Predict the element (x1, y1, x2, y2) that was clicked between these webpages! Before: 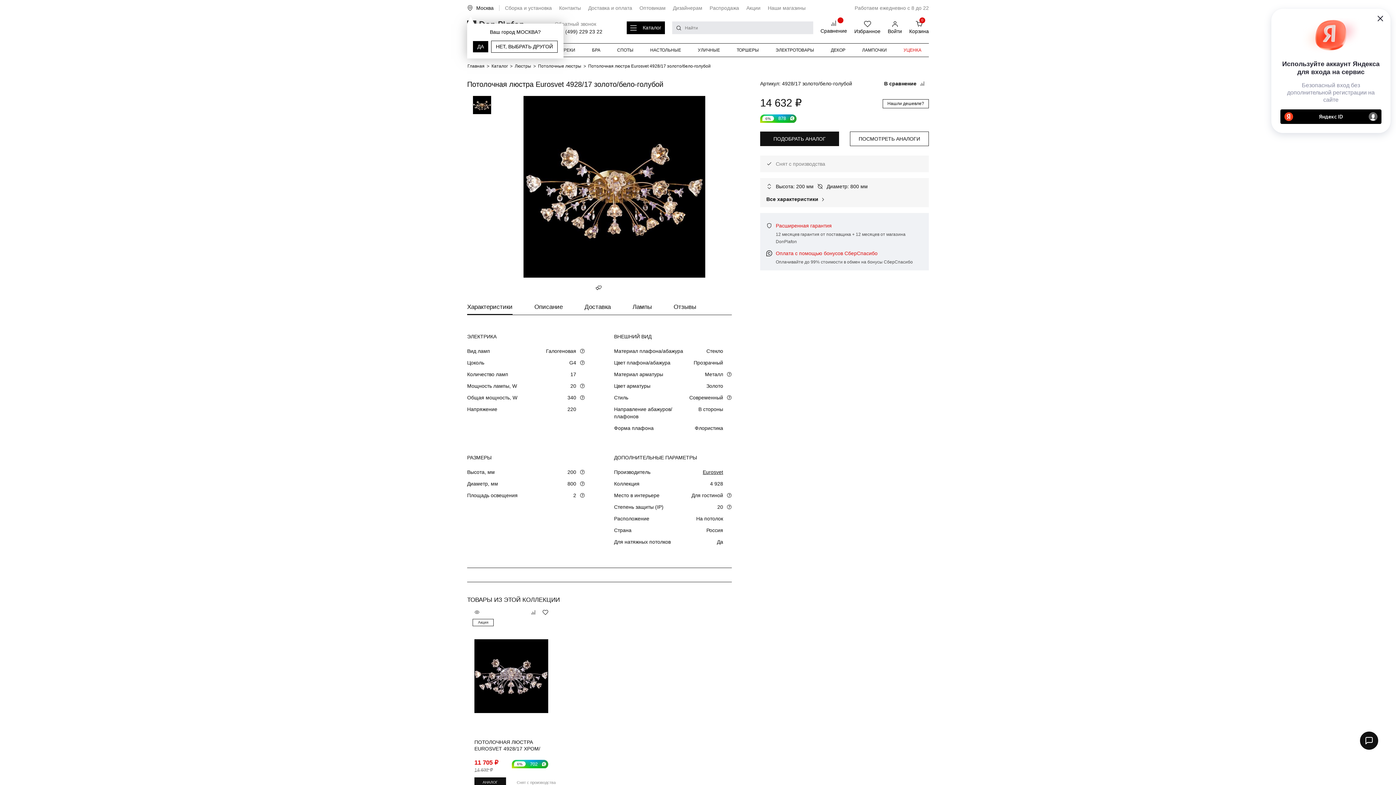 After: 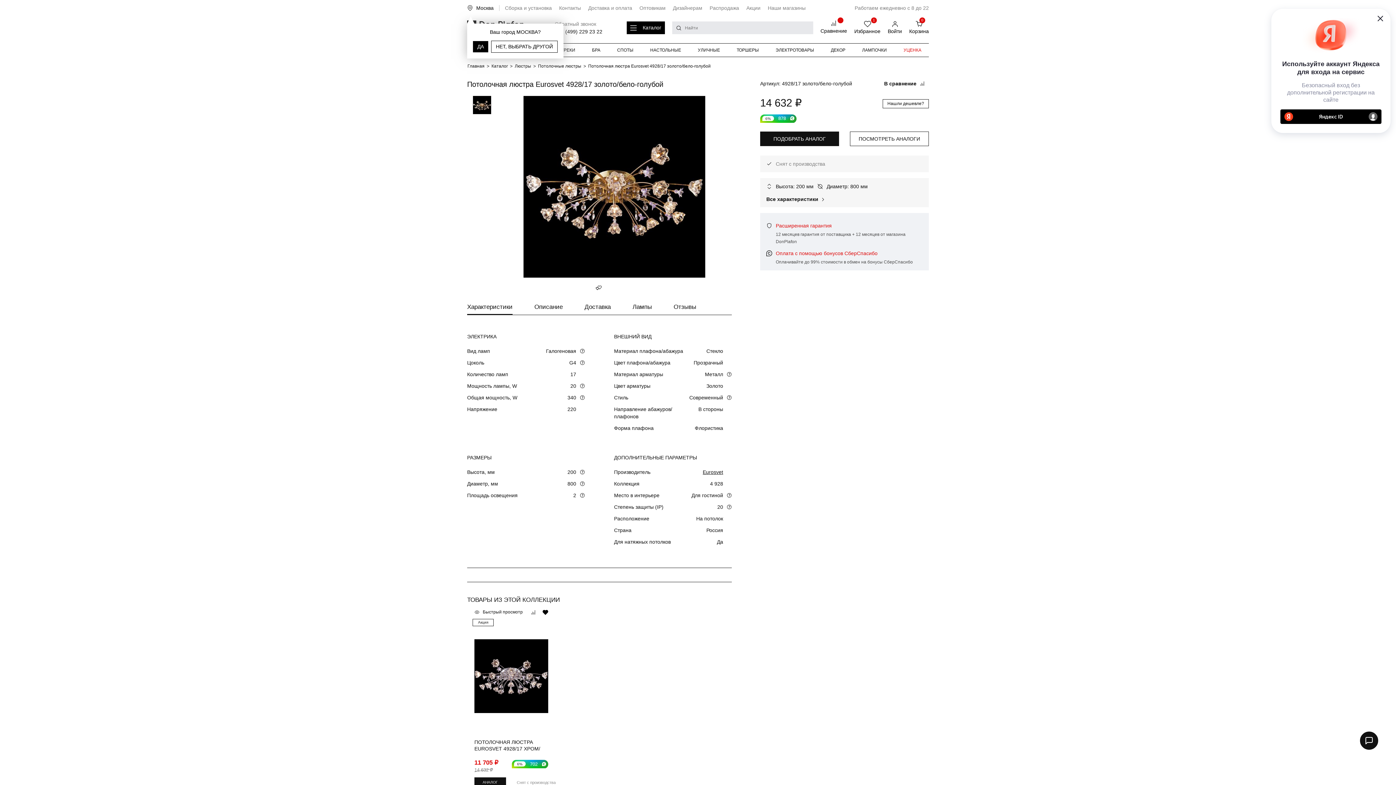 Action: bbox: (542, 609, 548, 615)